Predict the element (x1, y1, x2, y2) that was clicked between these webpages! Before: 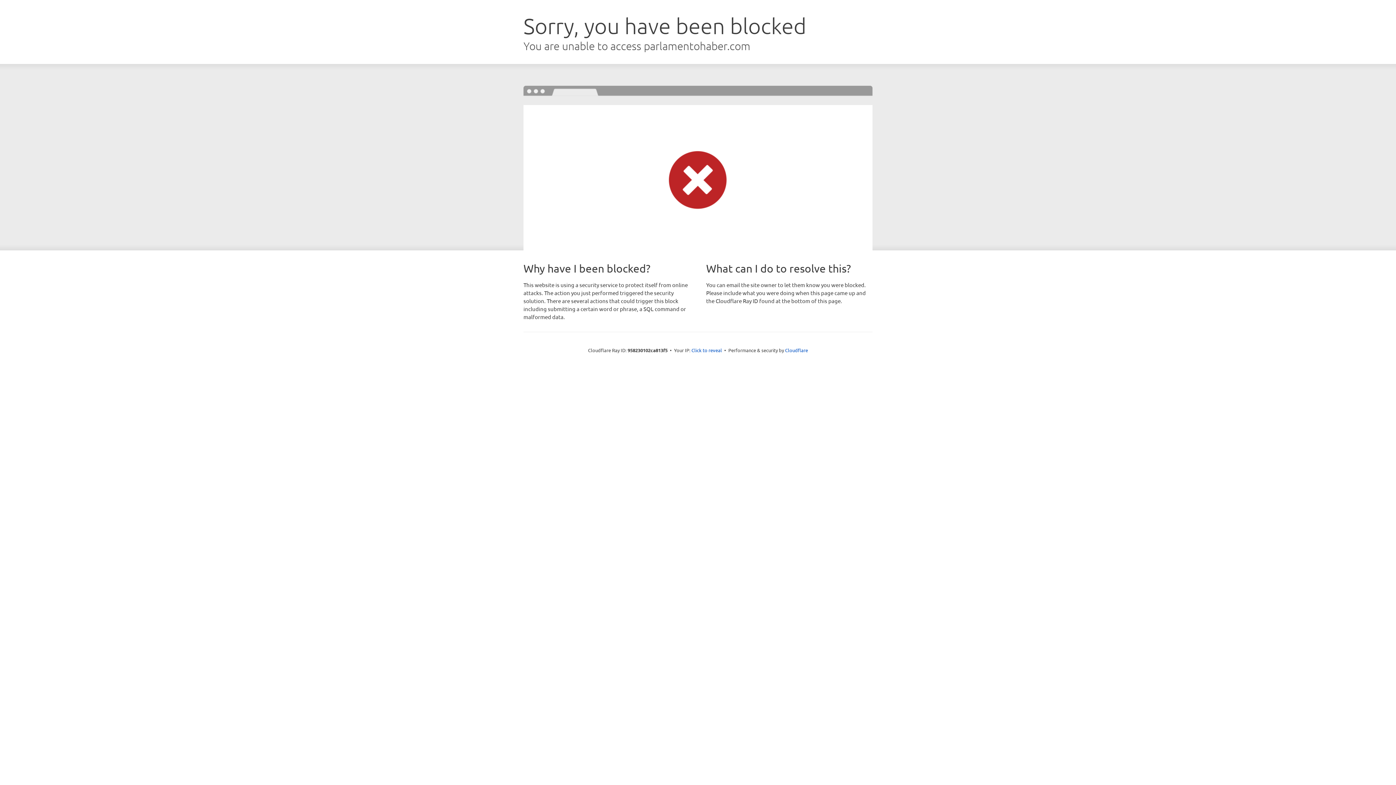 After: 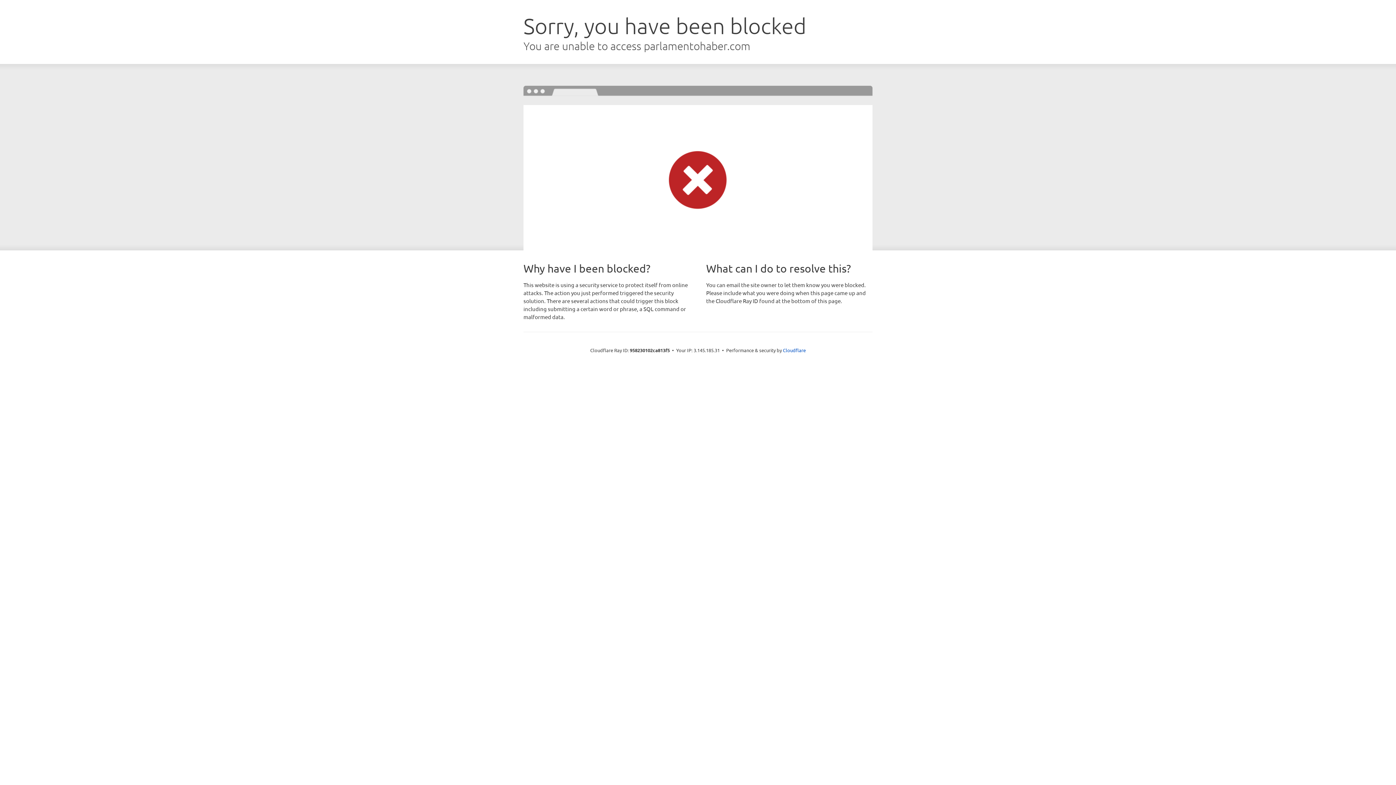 Action: label: Click to reveal bbox: (691, 346, 722, 353)